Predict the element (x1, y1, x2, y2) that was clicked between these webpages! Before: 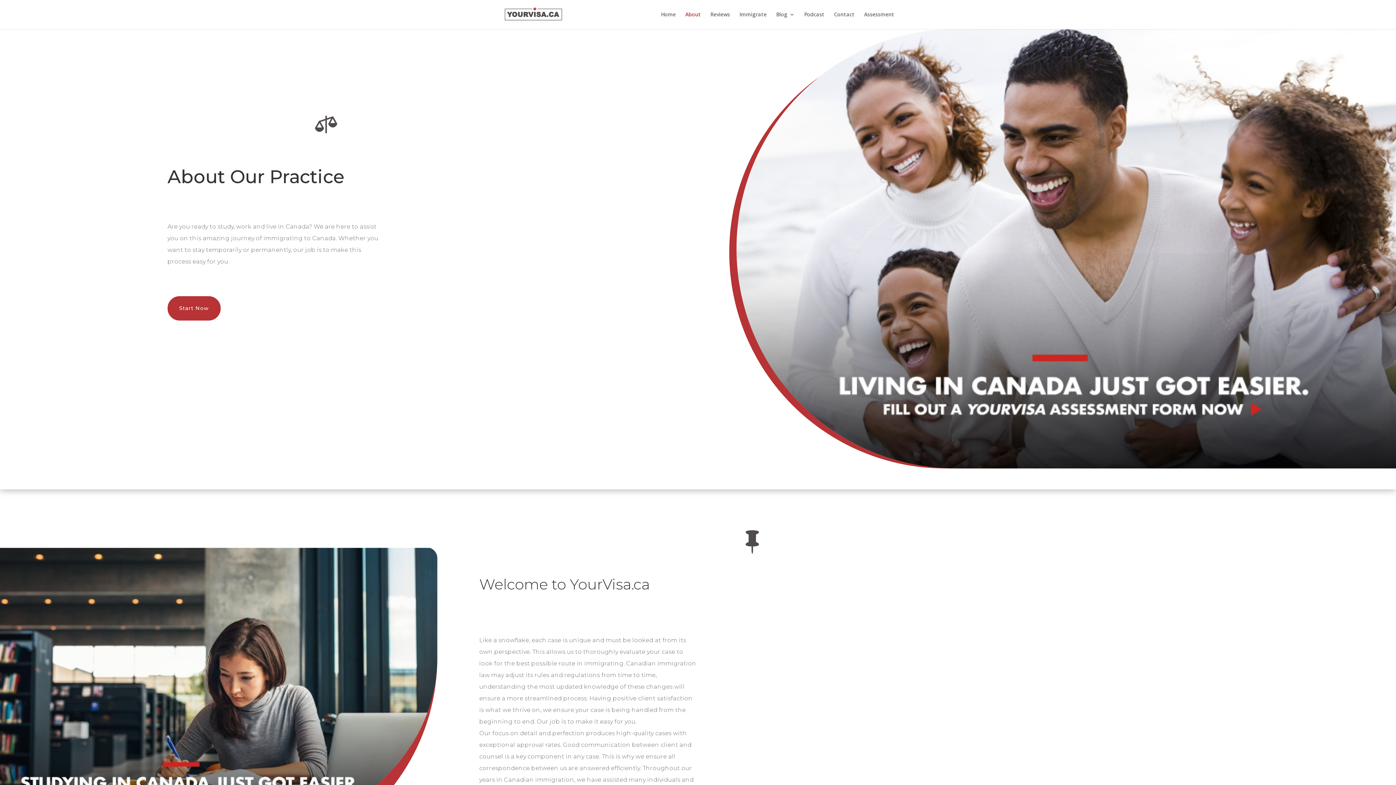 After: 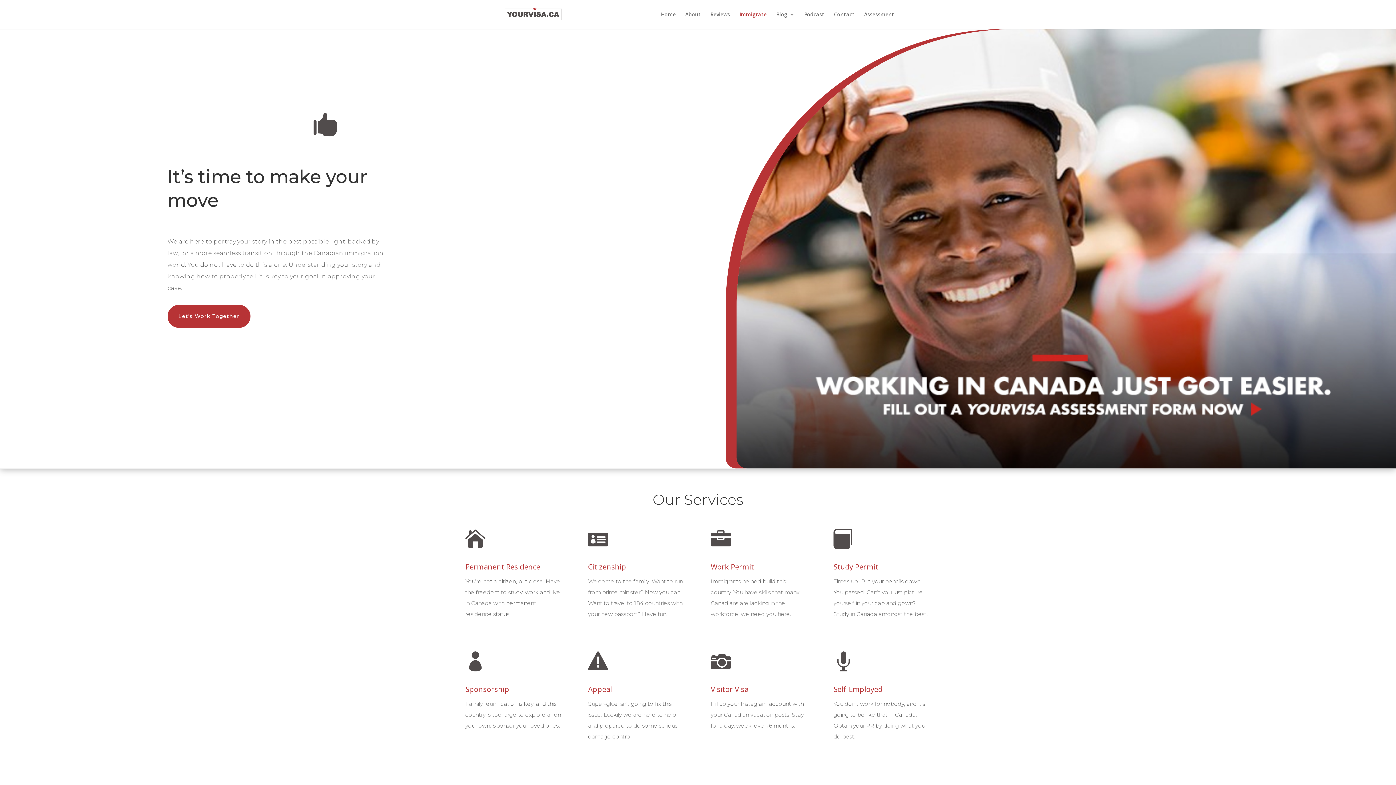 Action: bbox: (739, 12, 766, 29) label: Immigrate